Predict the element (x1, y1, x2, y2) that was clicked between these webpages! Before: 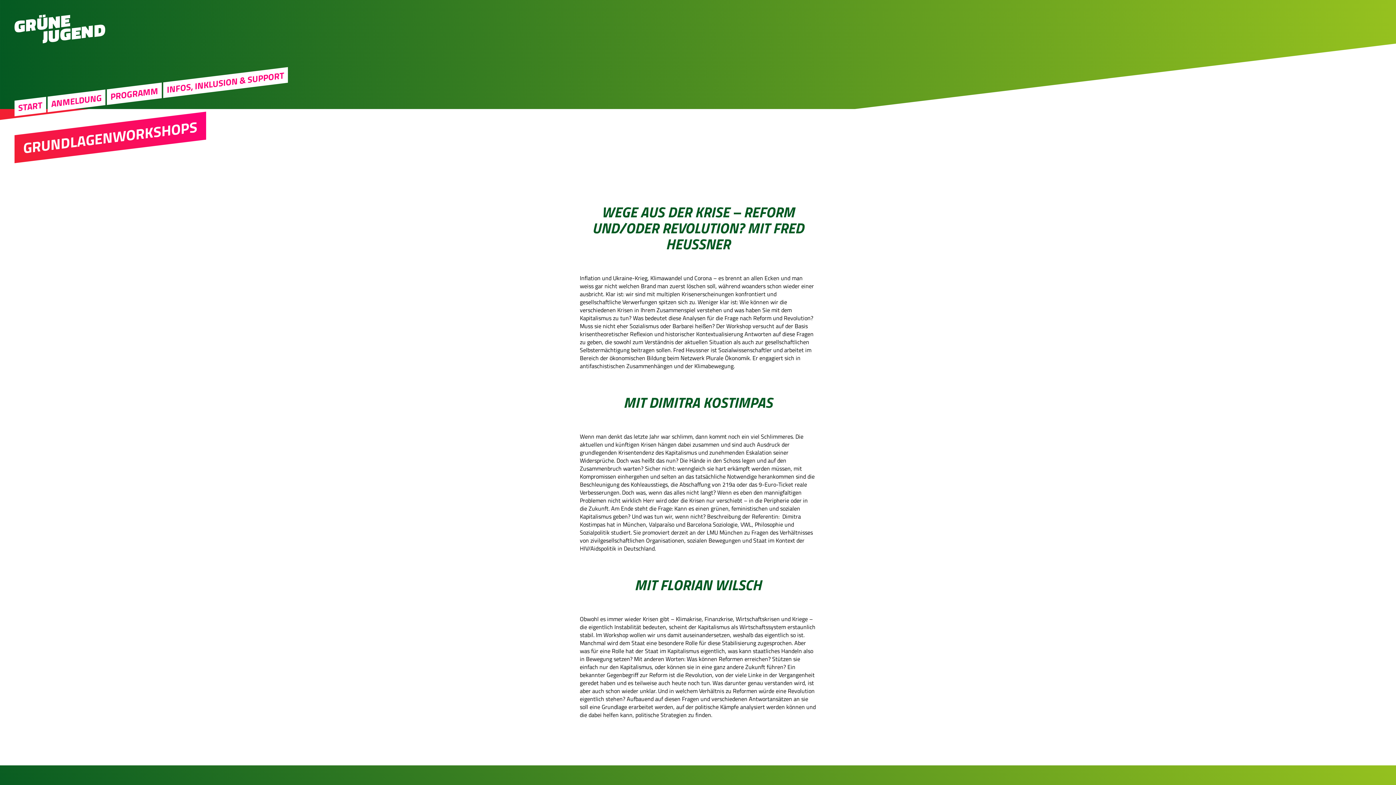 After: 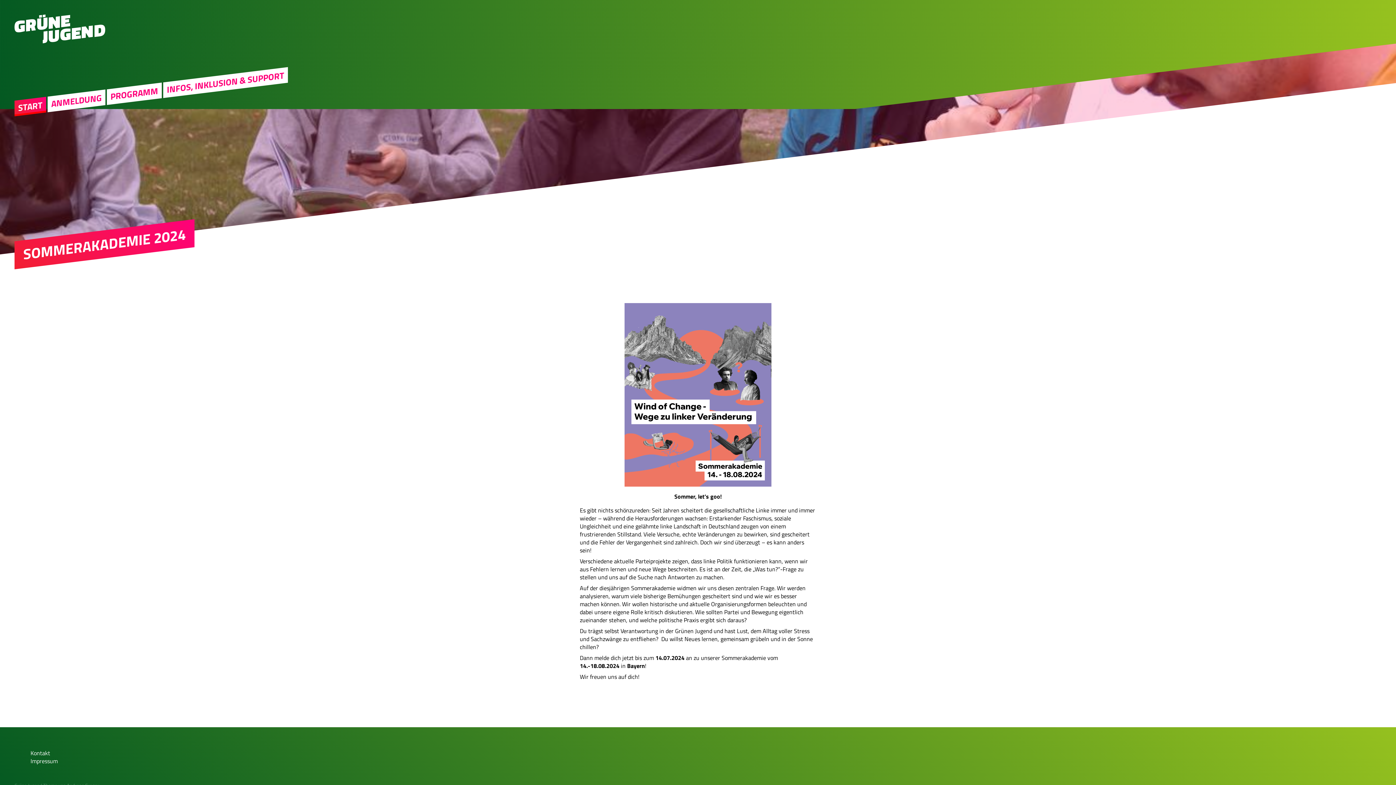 Action: bbox: (14, 37, 105, 45)